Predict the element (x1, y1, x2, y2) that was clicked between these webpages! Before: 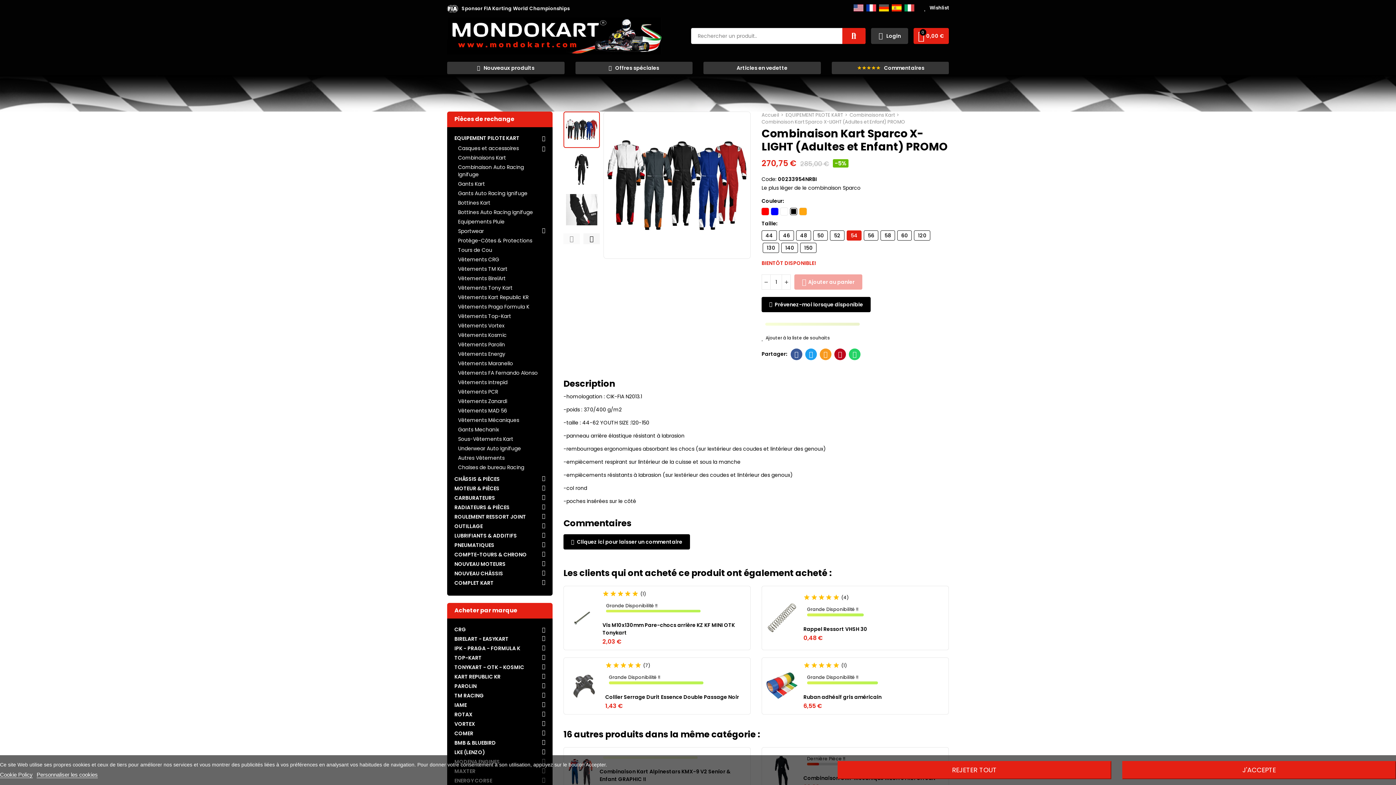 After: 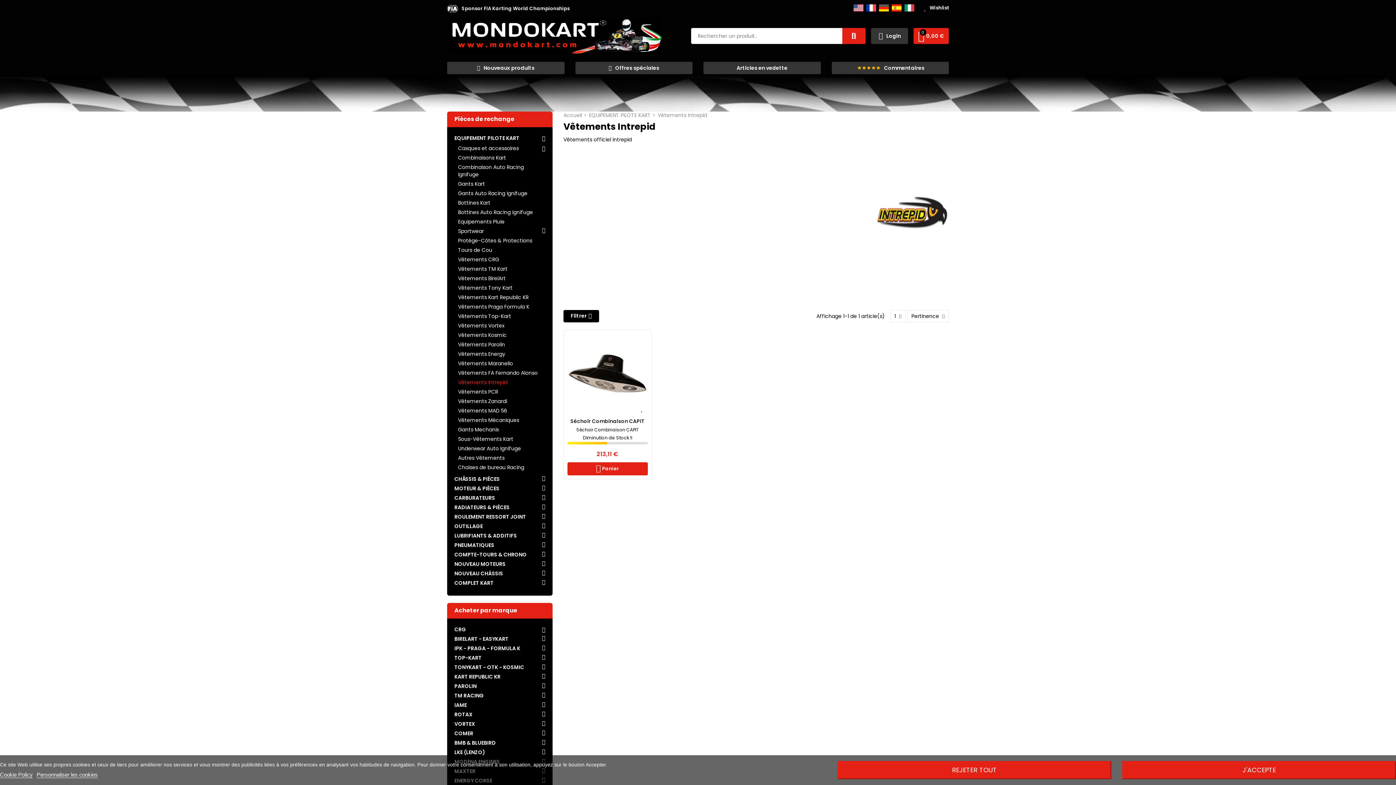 Action: label: Vêtements Intrepid bbox: (458, 379, 538, 386)